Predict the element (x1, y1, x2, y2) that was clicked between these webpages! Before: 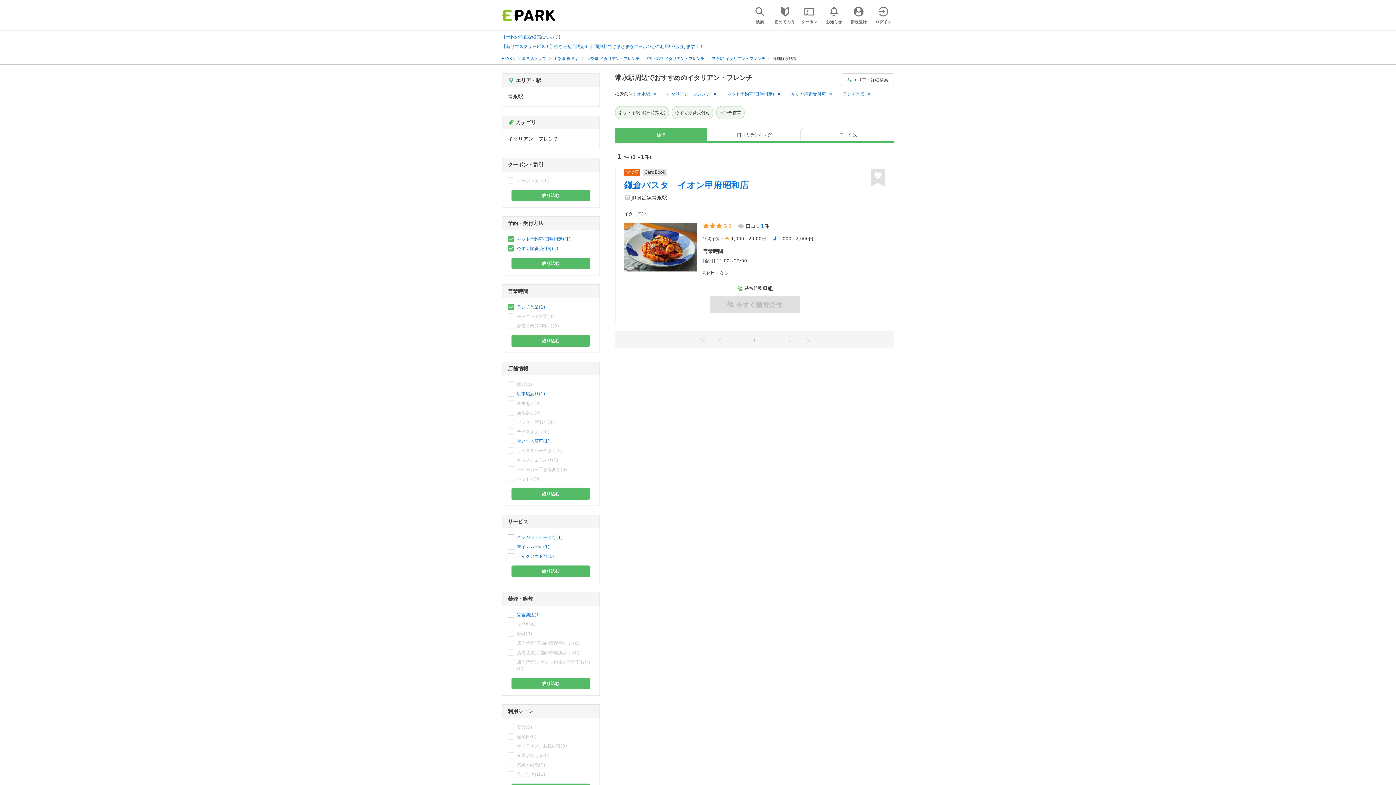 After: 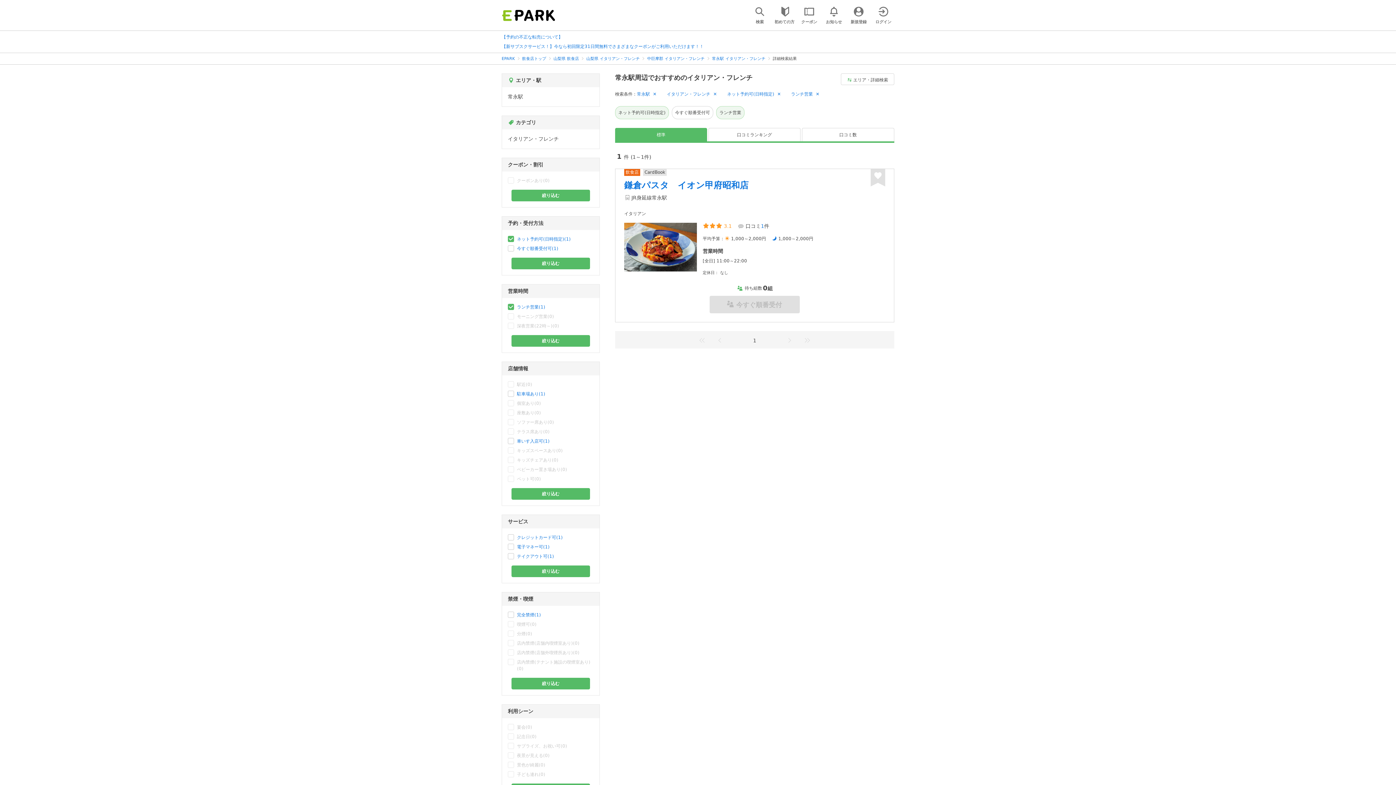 Action: label: 今すぐ順番受付可 bbox: (672, 106, 713, 119)